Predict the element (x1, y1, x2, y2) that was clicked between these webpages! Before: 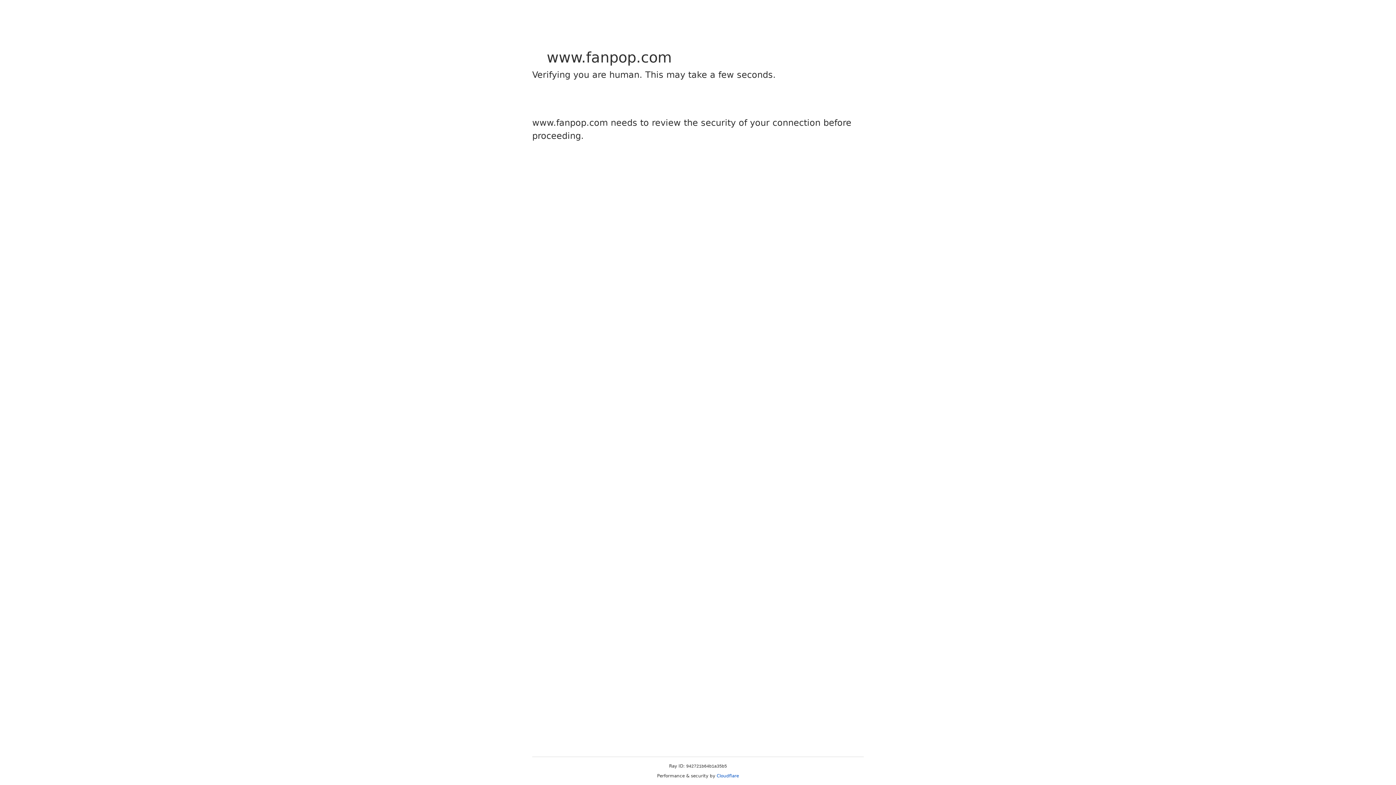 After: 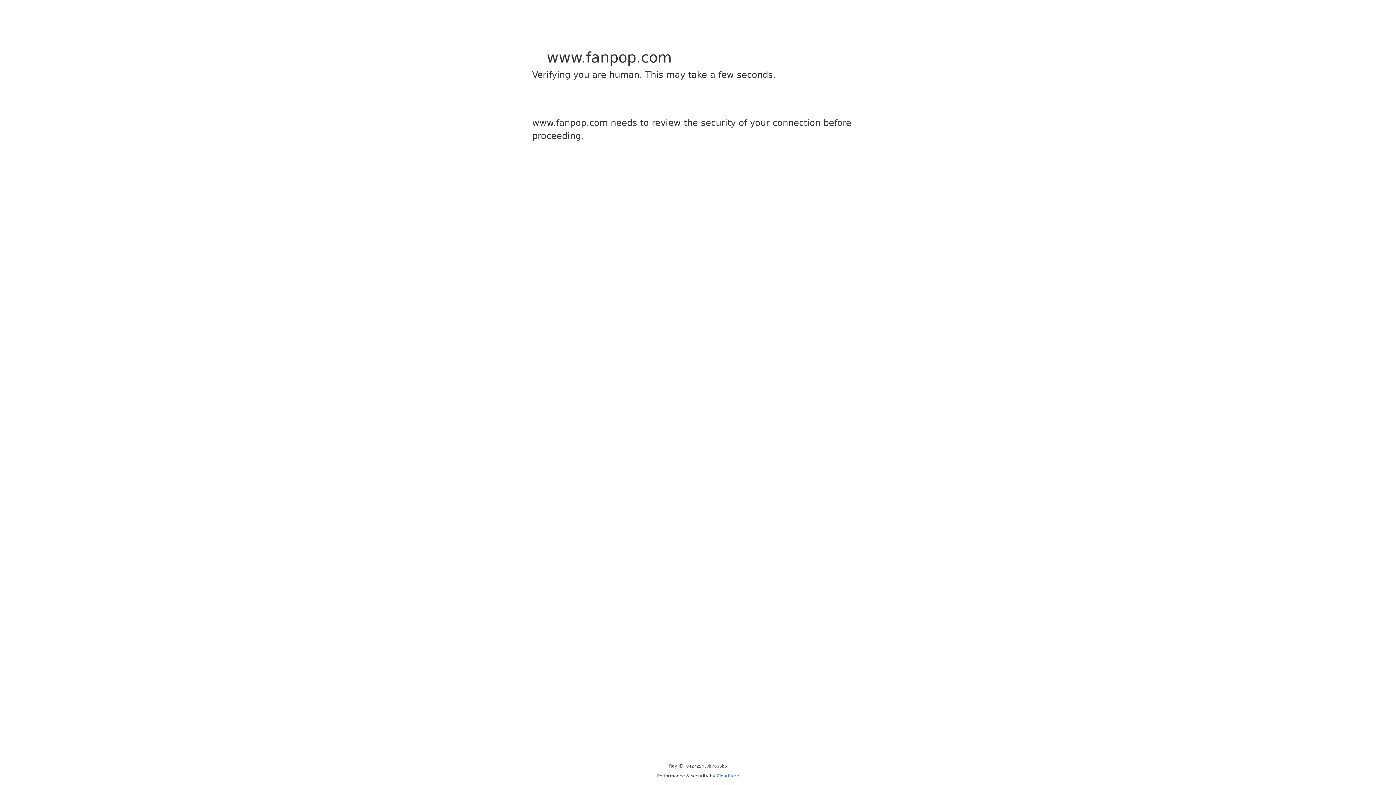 Action: bbox: (716, 773, 739, 778) label: Cloudflare